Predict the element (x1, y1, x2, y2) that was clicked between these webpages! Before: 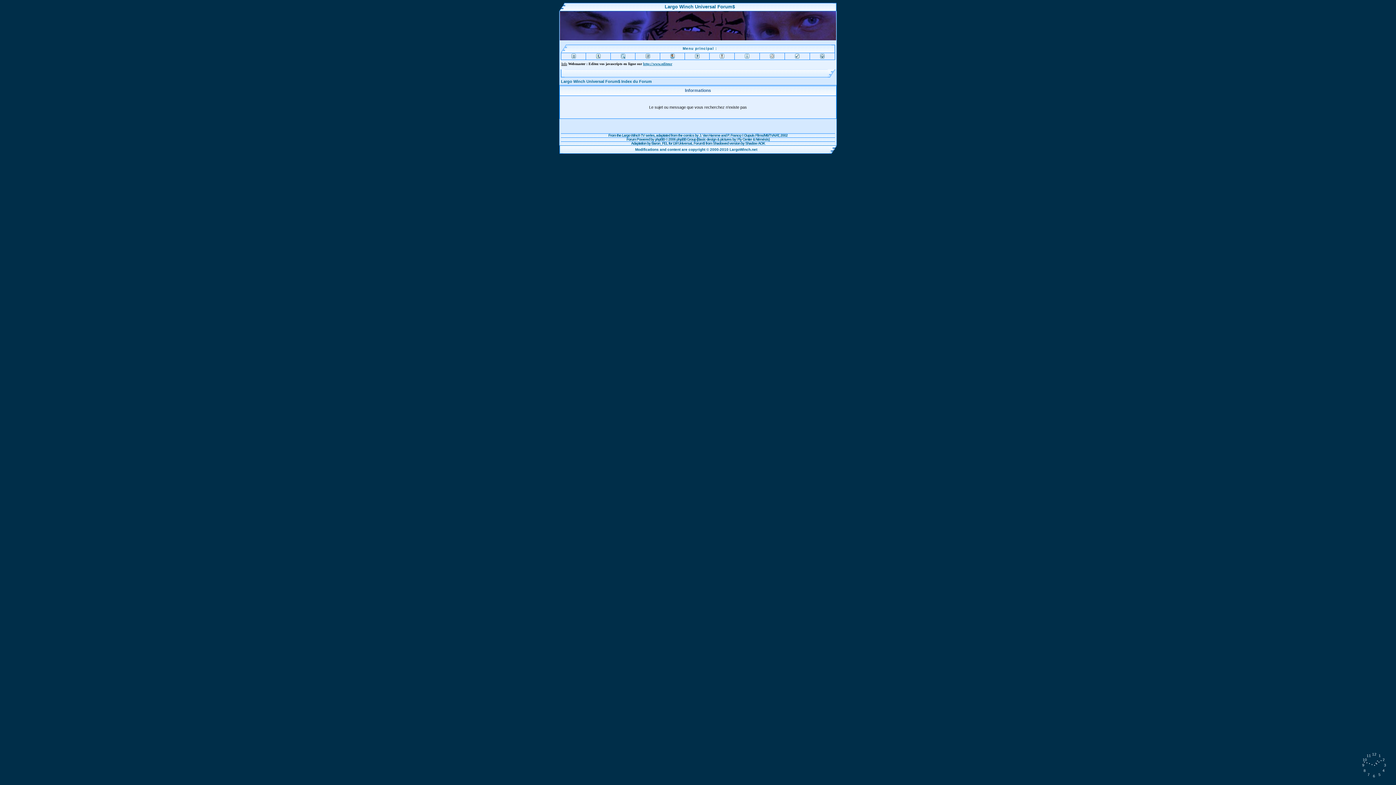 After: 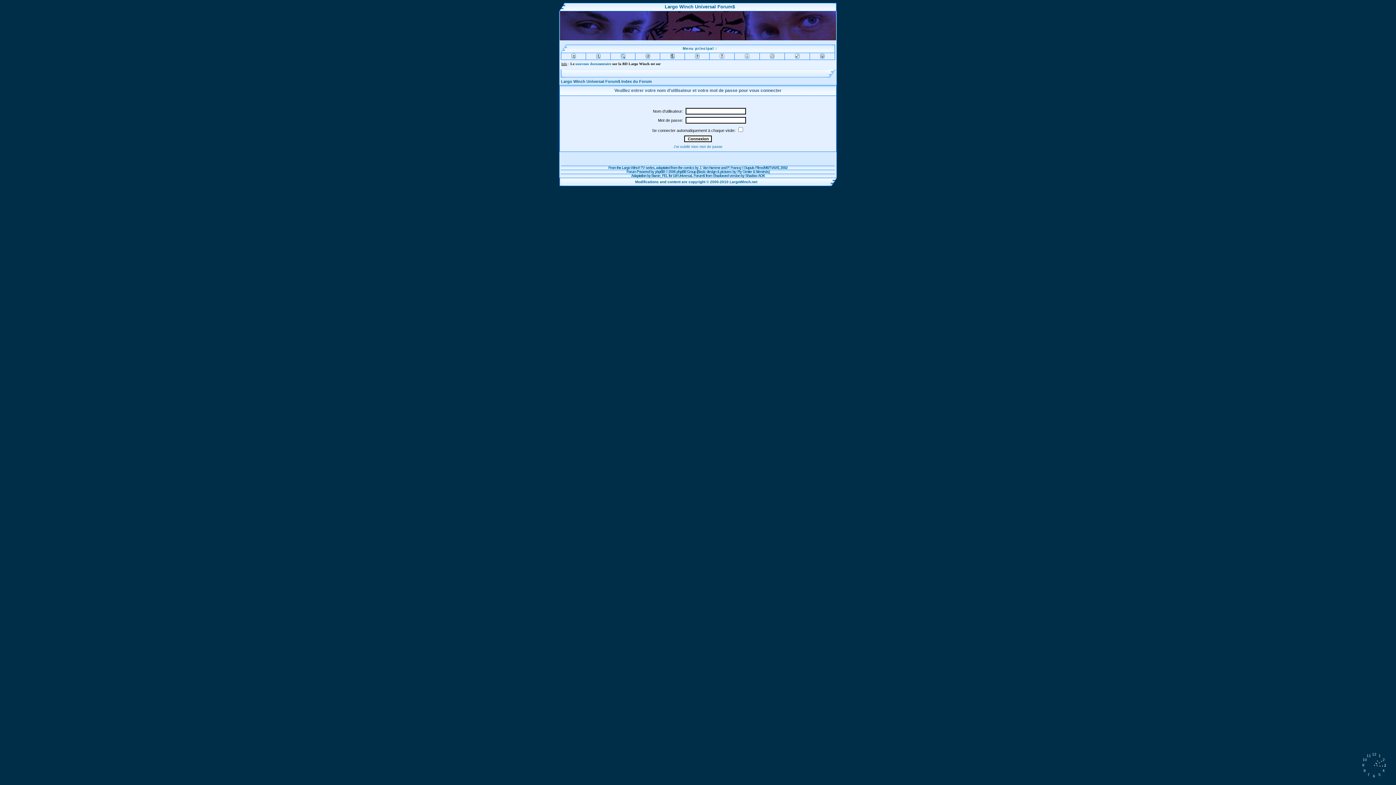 Action: bbox: (645, 53, 650, 59)